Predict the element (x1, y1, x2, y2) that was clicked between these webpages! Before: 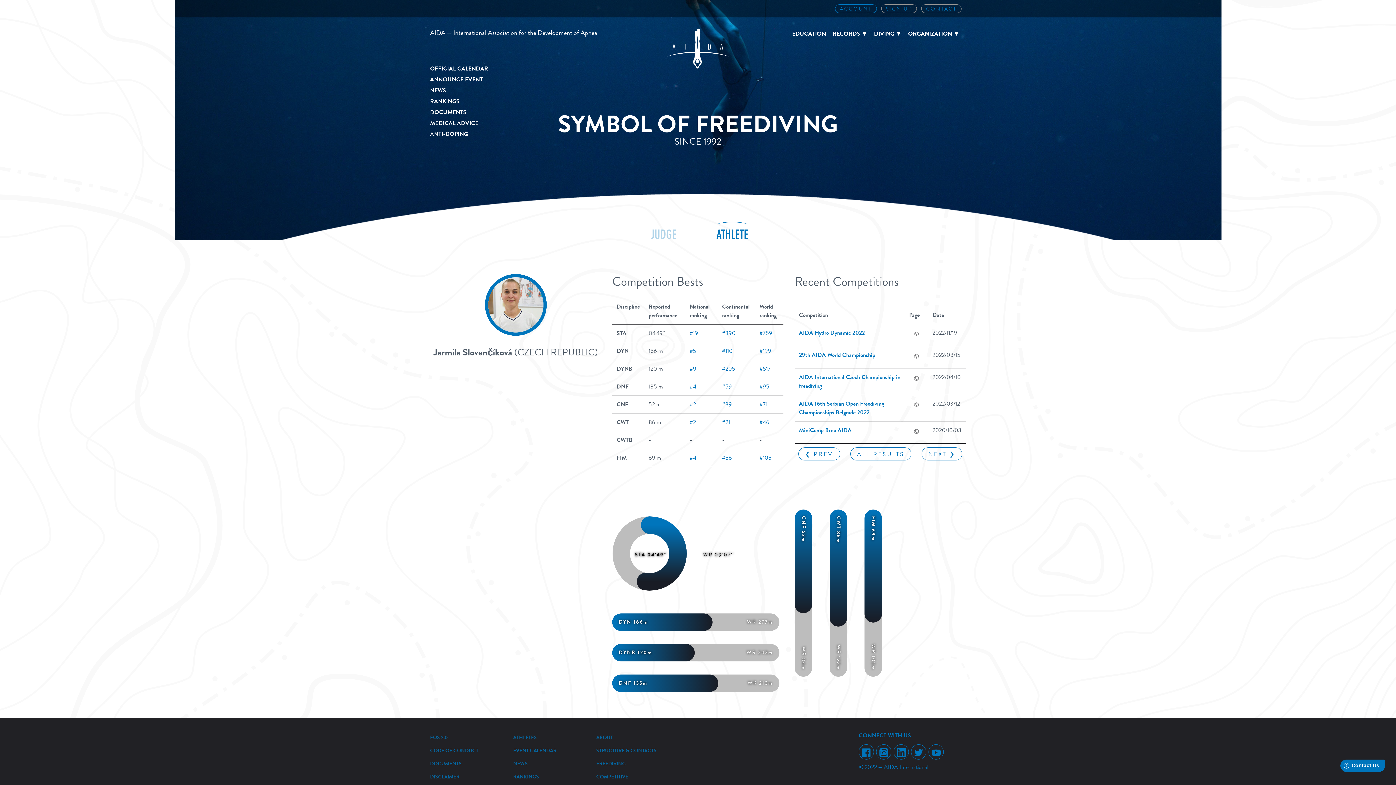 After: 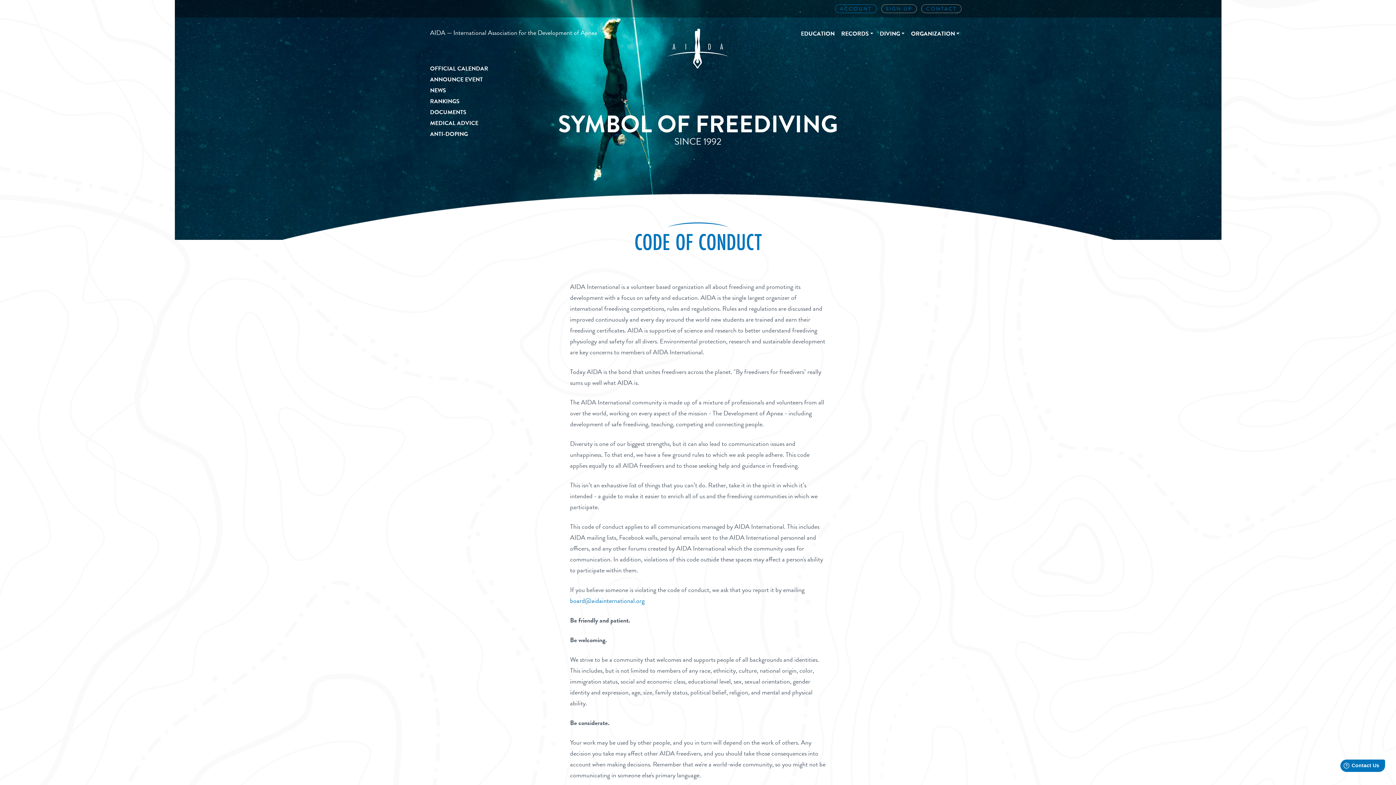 Action: bbox: (430, 744, 502, 757) label: CODE OF CONDUCT